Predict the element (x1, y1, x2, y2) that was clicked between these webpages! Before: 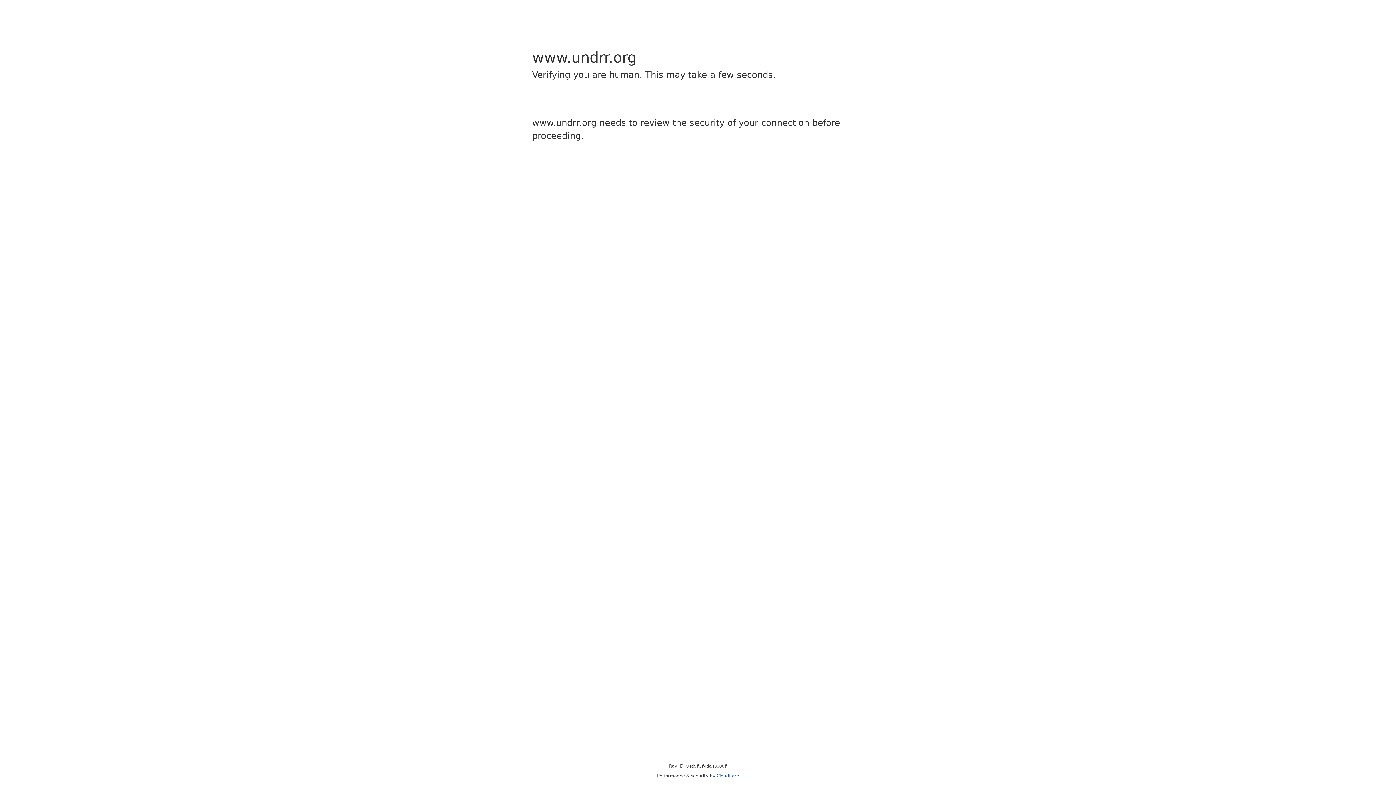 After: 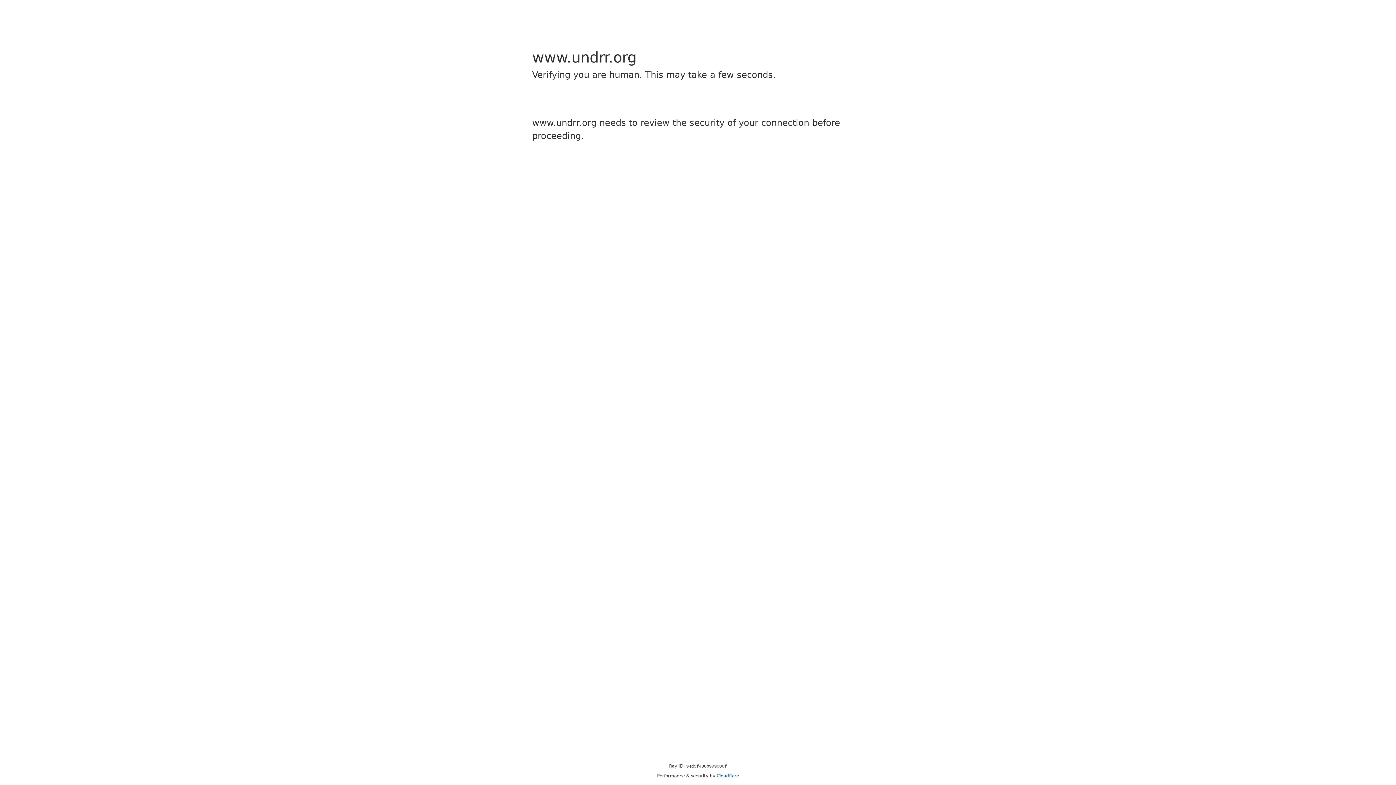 Action: bbox: (716, 773, 739, 778) label: Cloudflare